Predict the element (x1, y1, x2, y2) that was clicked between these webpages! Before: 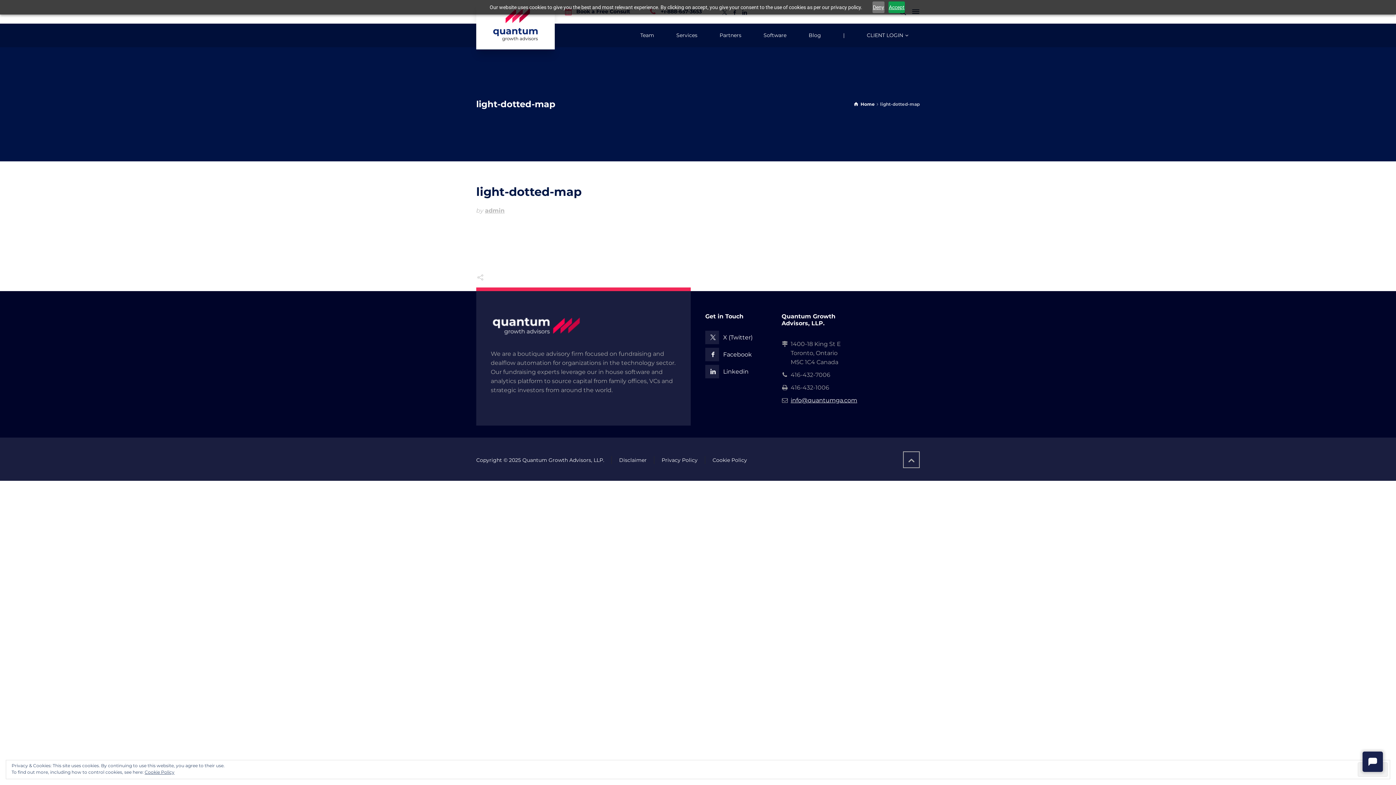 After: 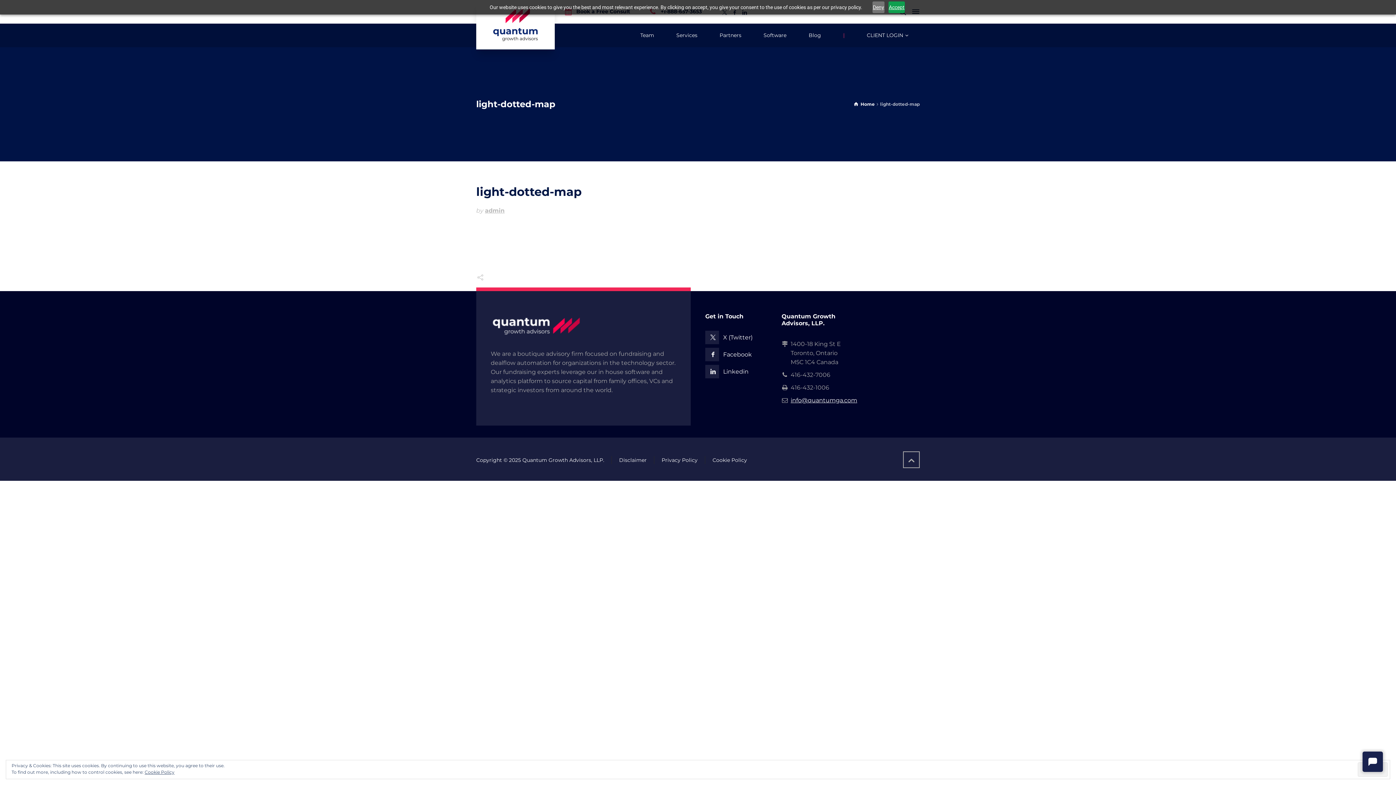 Action: bbox: (832, 23, 856, 47) label: |